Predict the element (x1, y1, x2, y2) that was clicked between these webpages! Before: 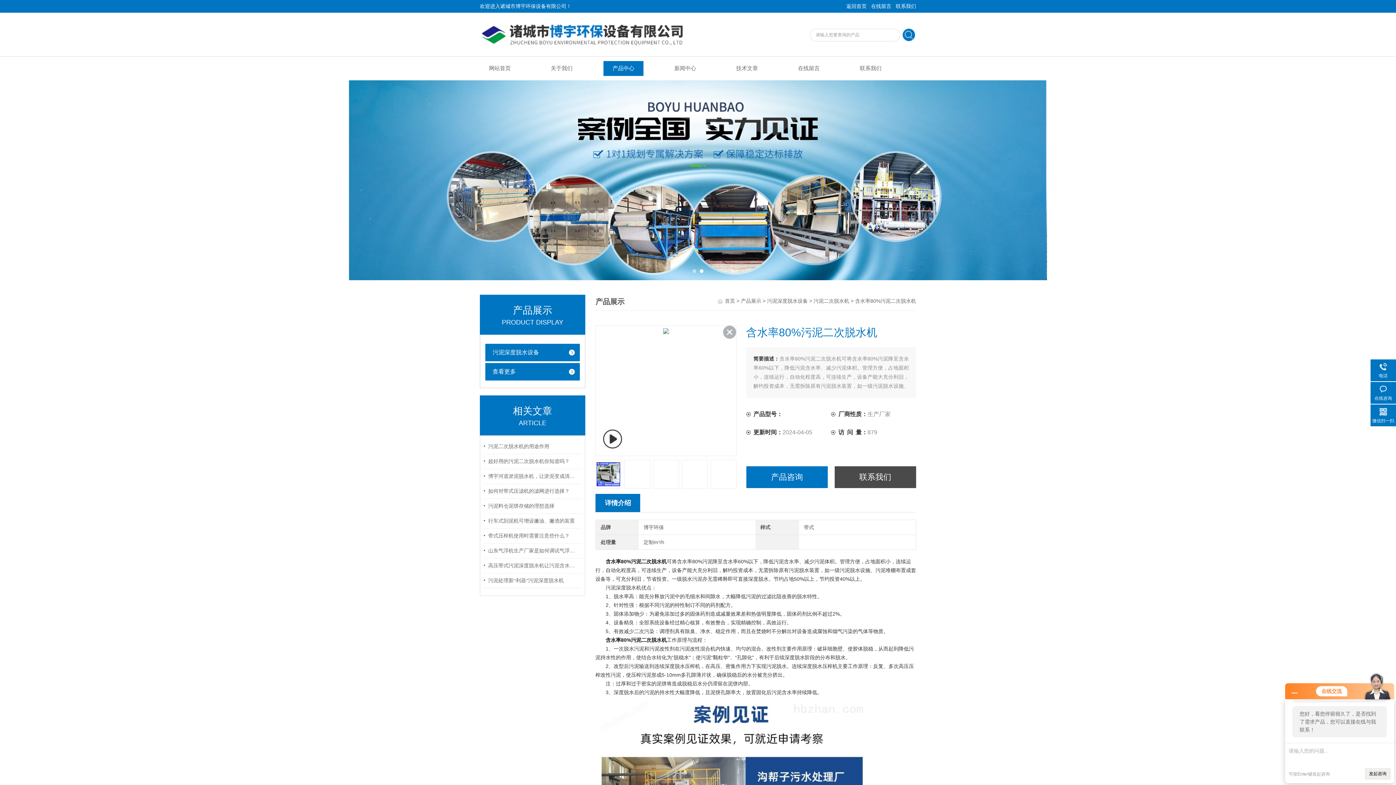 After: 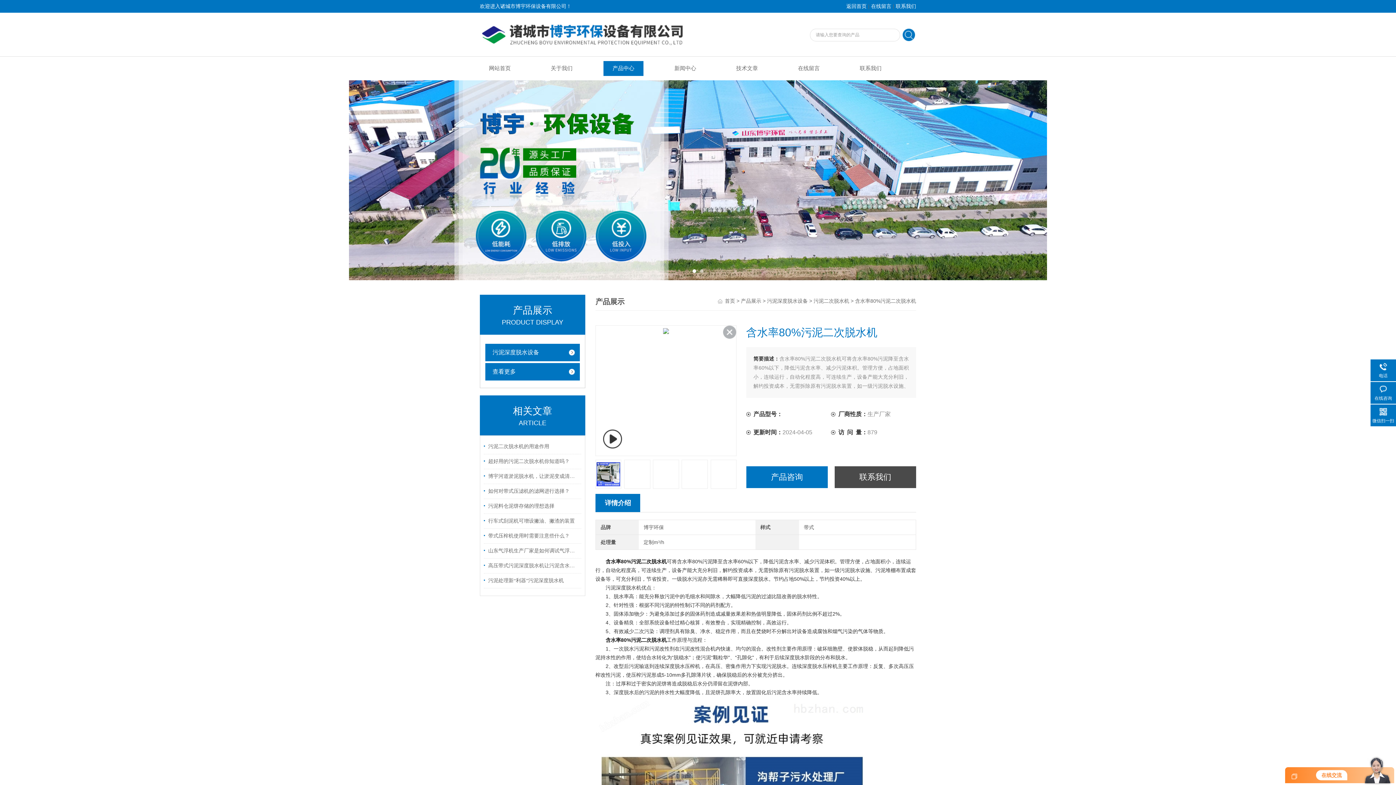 Action: bbox: (1292, 690, 1297, 695)